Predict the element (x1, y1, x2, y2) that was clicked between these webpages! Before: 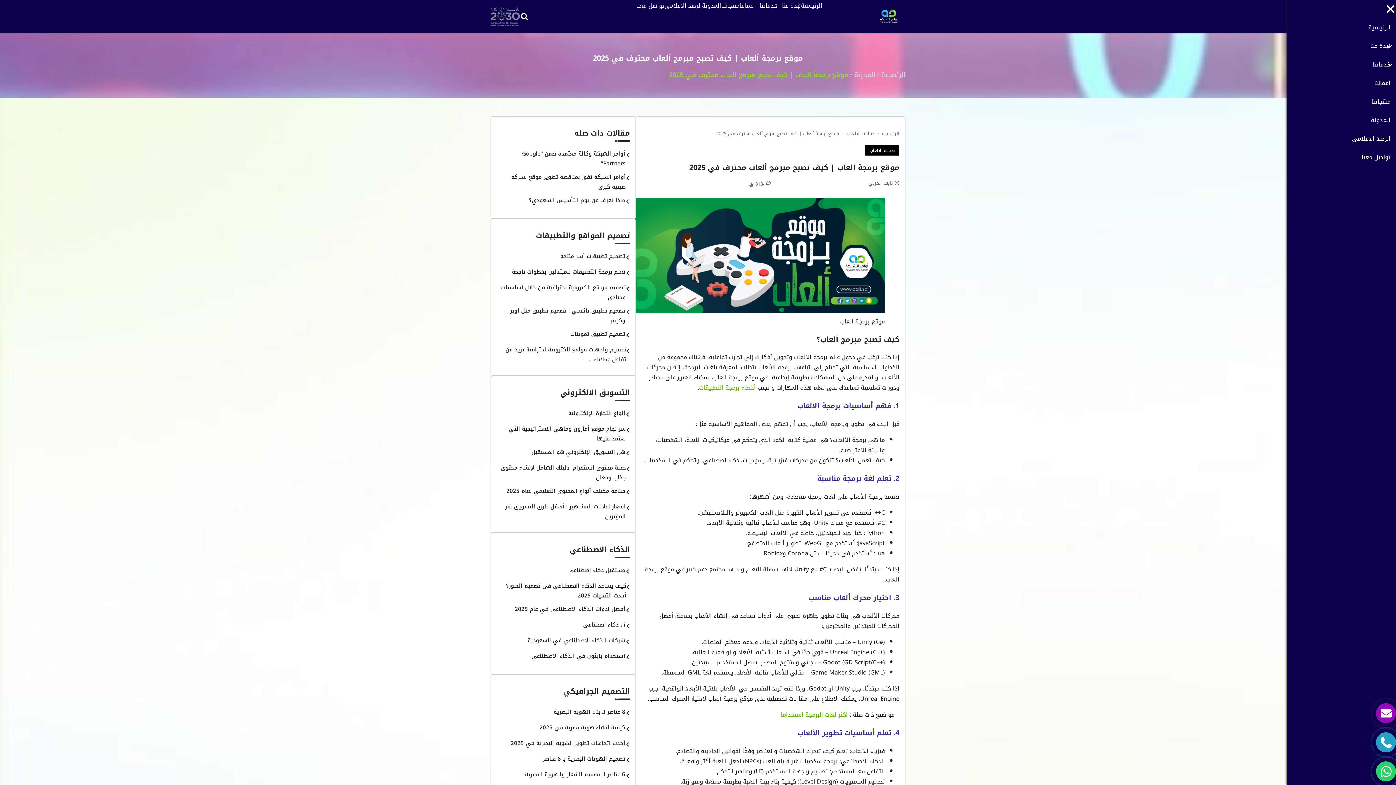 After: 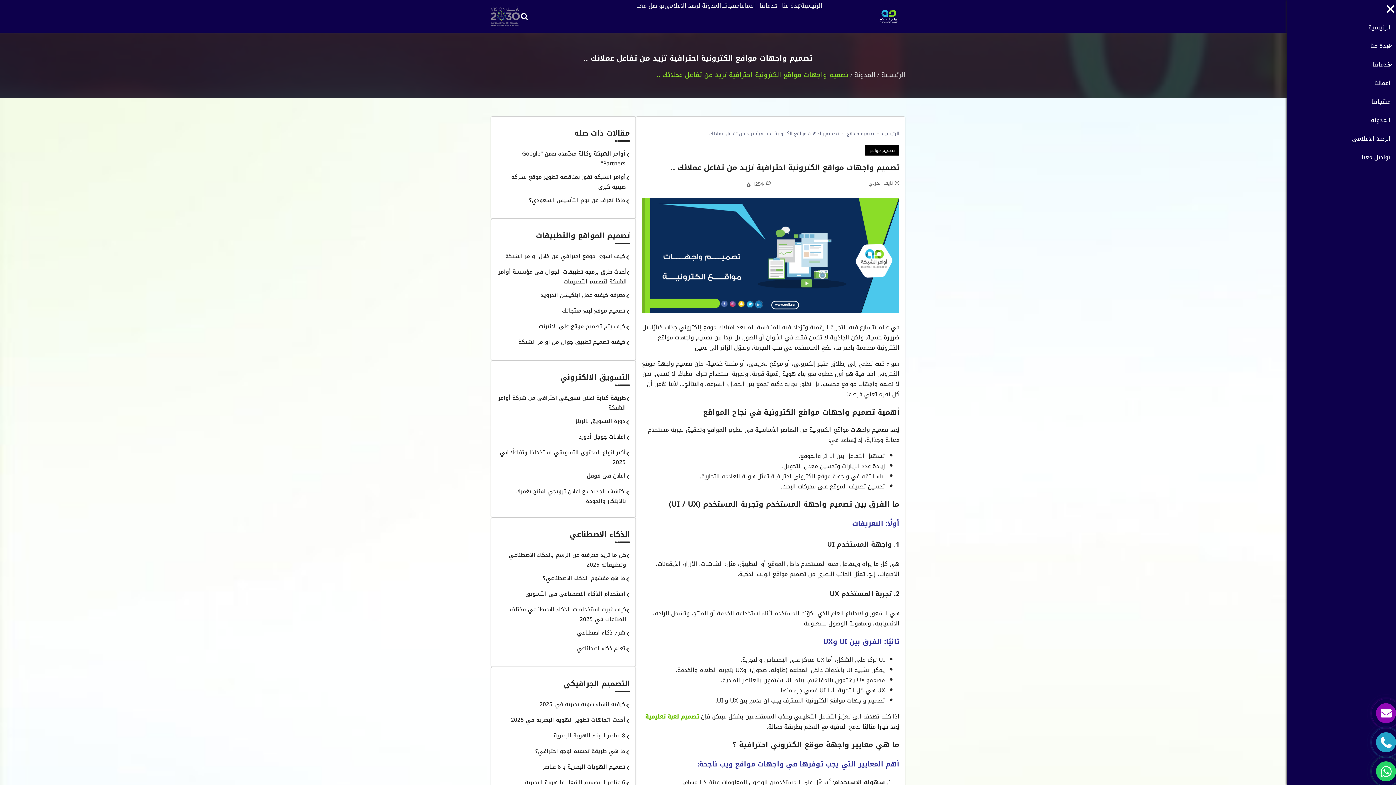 Action: bbox: (496, 345, 630, 364) label: تصميم واجهات مواقع الكترونية احترافية تزيد من تفاعل عملائك ..